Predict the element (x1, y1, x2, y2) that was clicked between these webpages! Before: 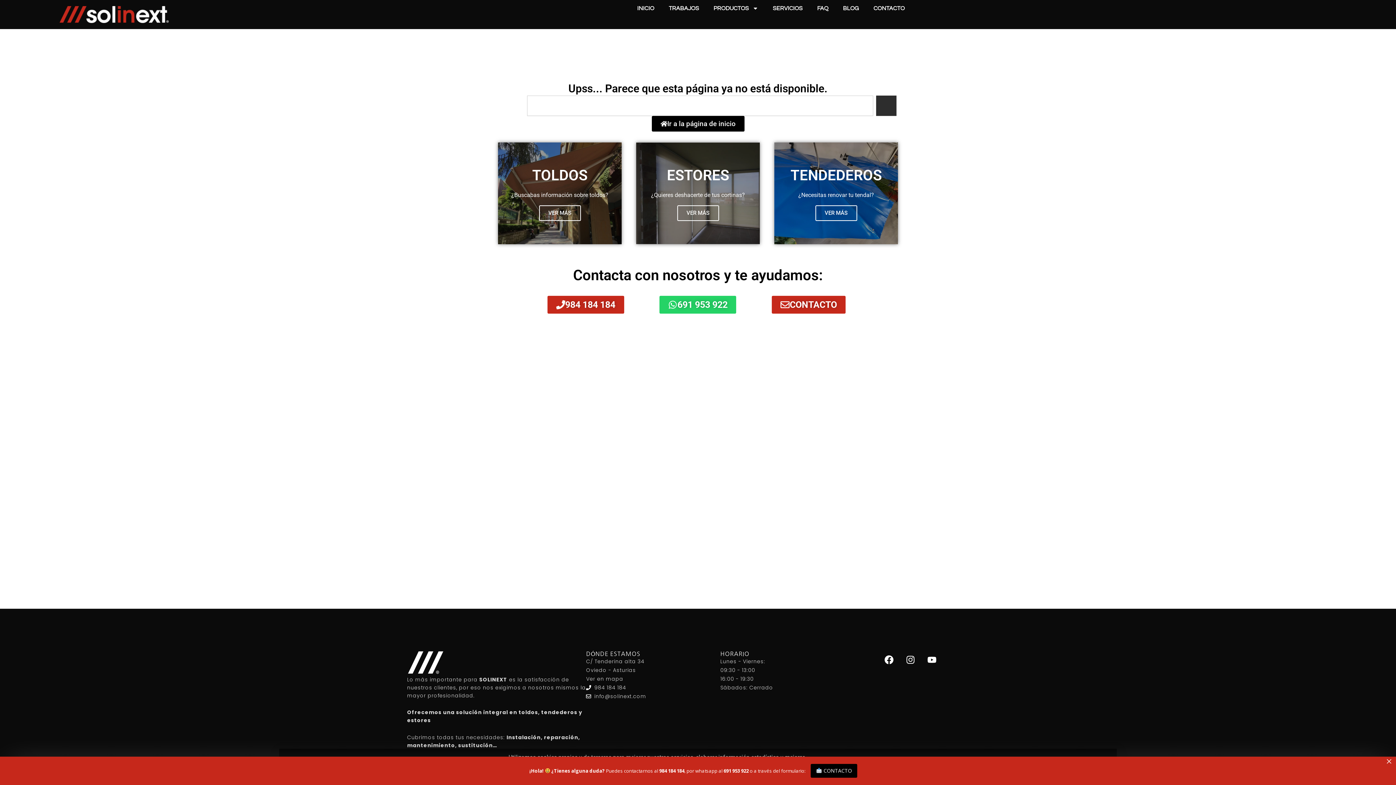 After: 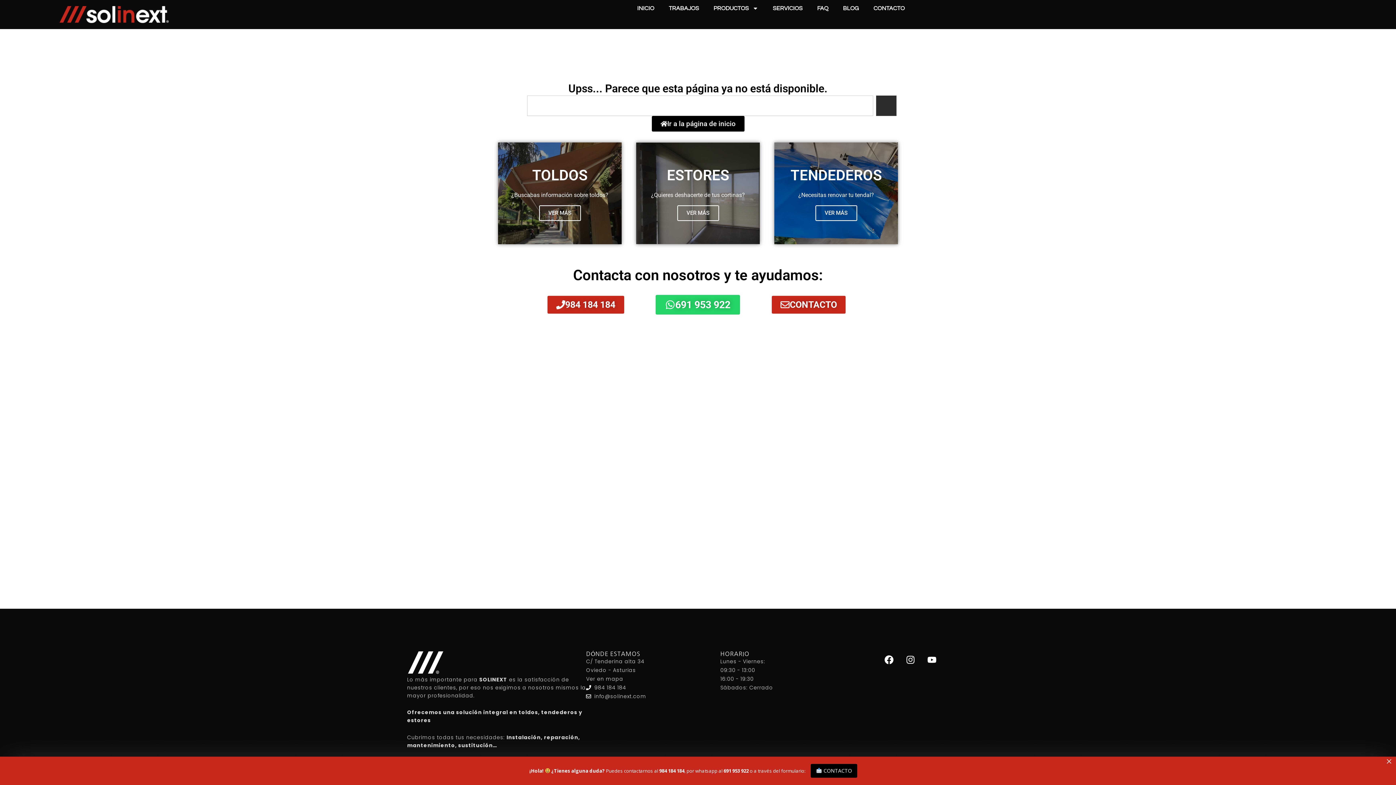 Action: bbox: (659, 296, 736, 313) label: 691 953 922